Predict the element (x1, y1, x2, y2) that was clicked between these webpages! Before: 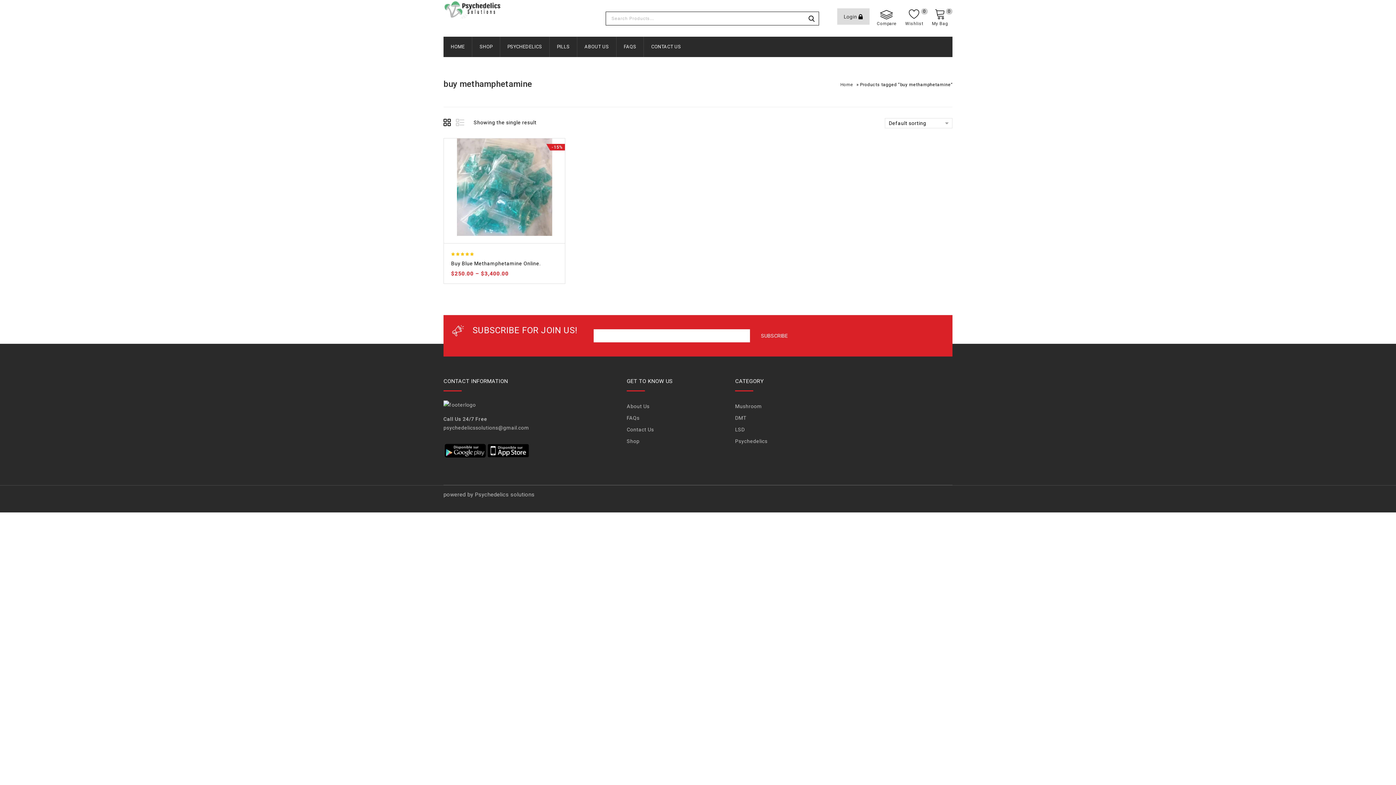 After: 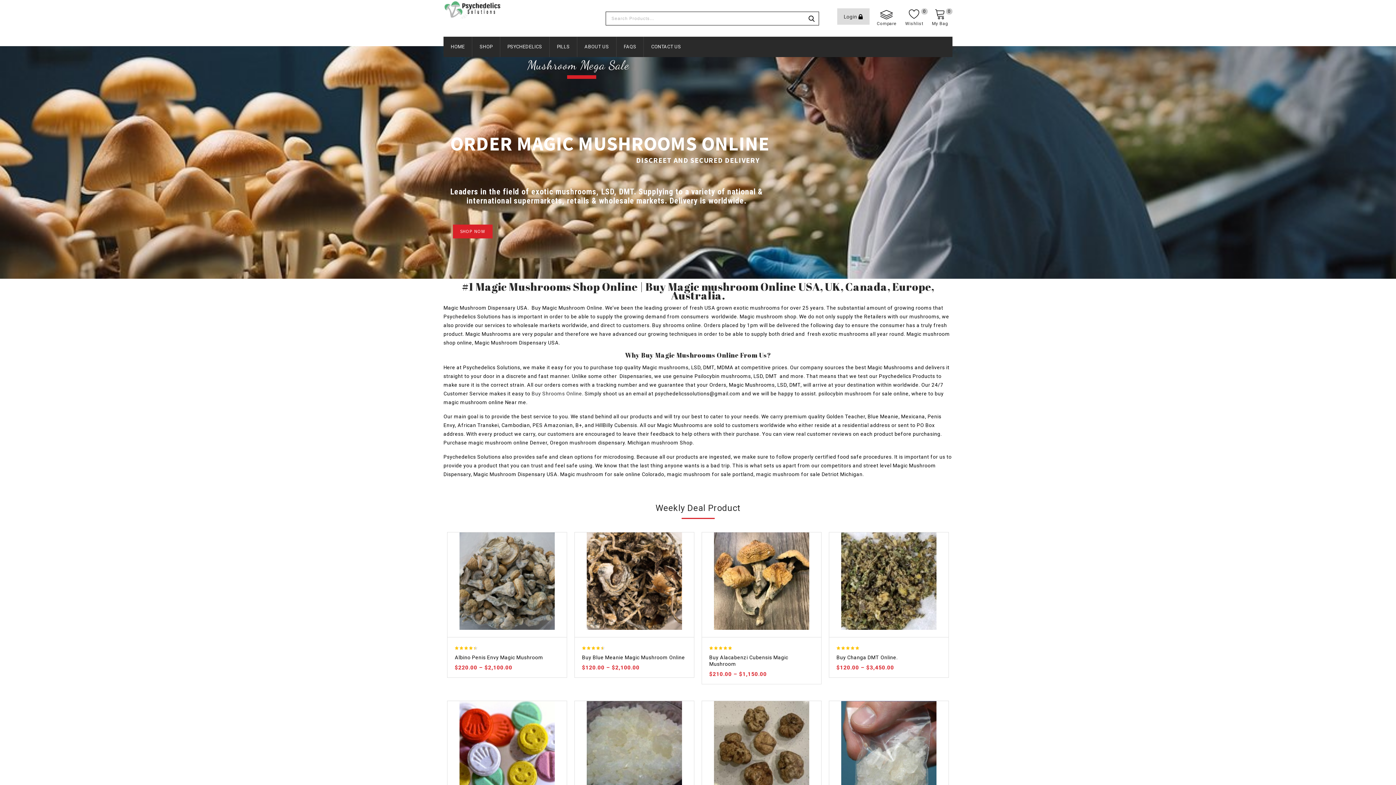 Action: label: Home bbox: (838, 82, 855, 87)